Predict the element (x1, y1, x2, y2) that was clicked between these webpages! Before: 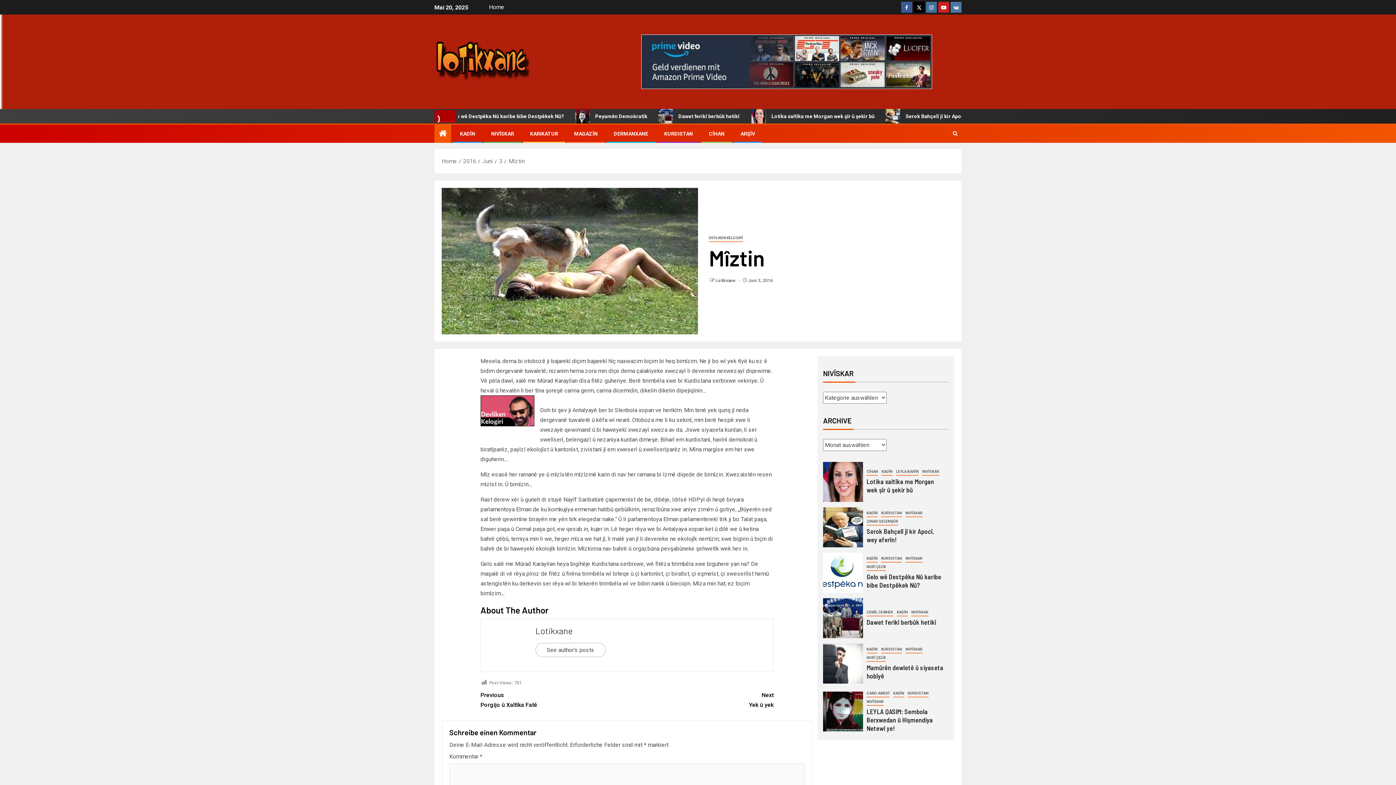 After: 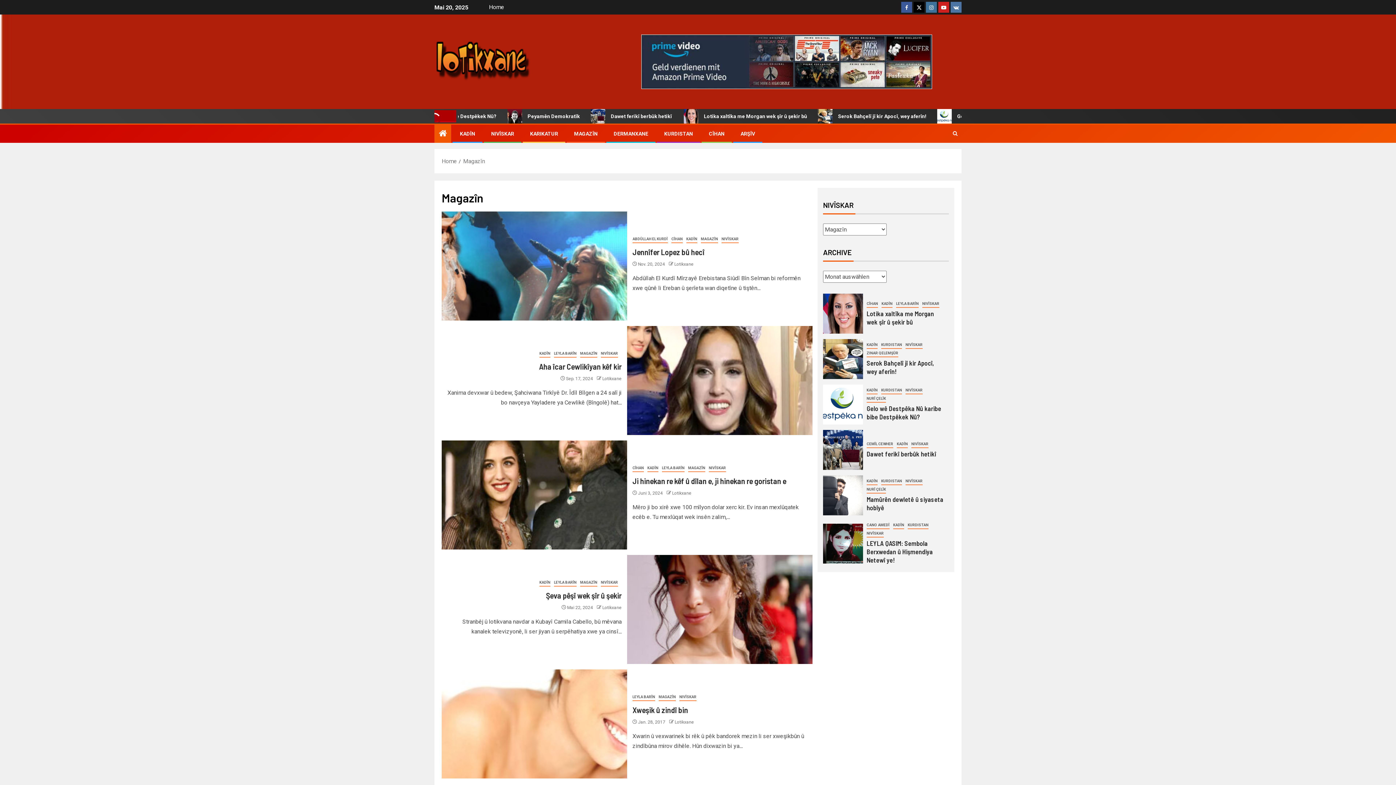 Action: bbox: (574, 130, 597, 136) label: MAGAZÎN